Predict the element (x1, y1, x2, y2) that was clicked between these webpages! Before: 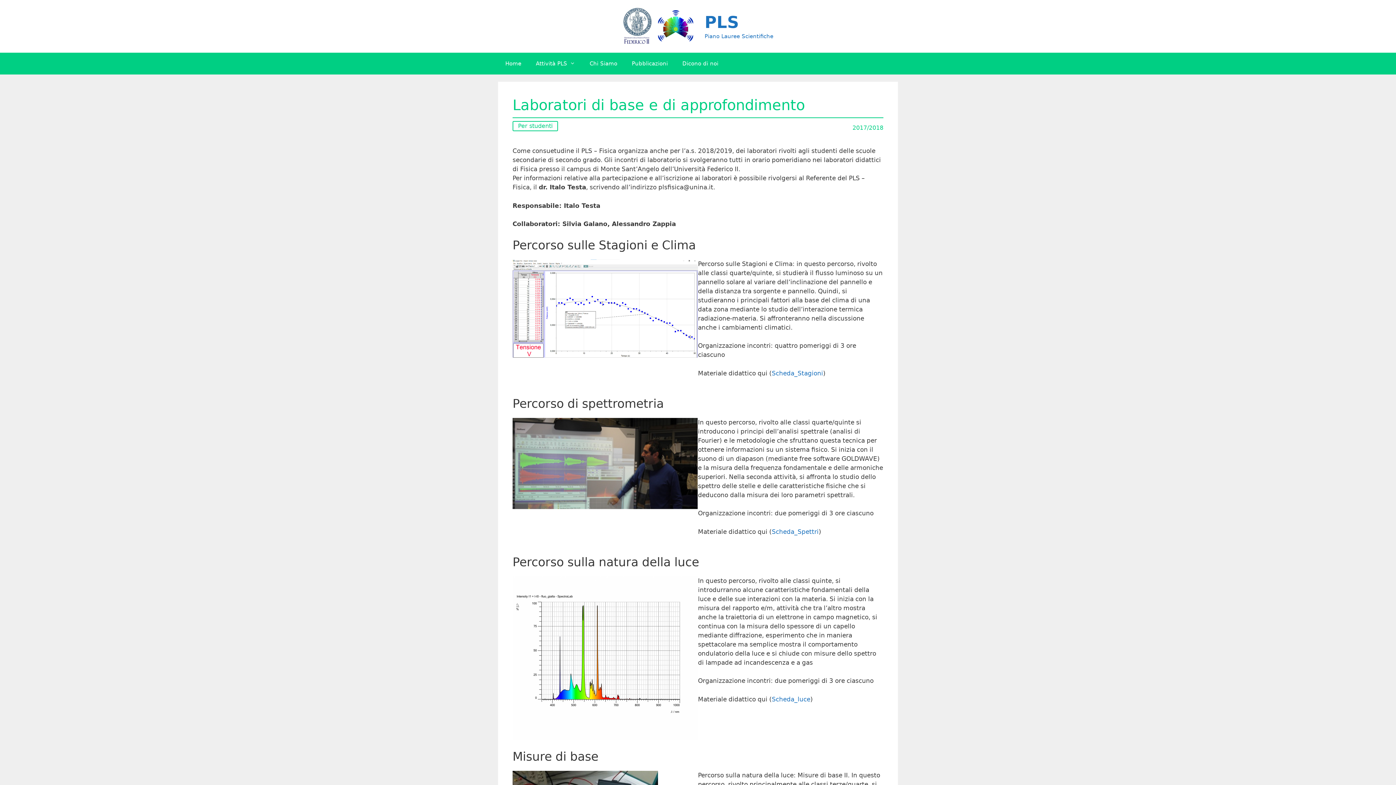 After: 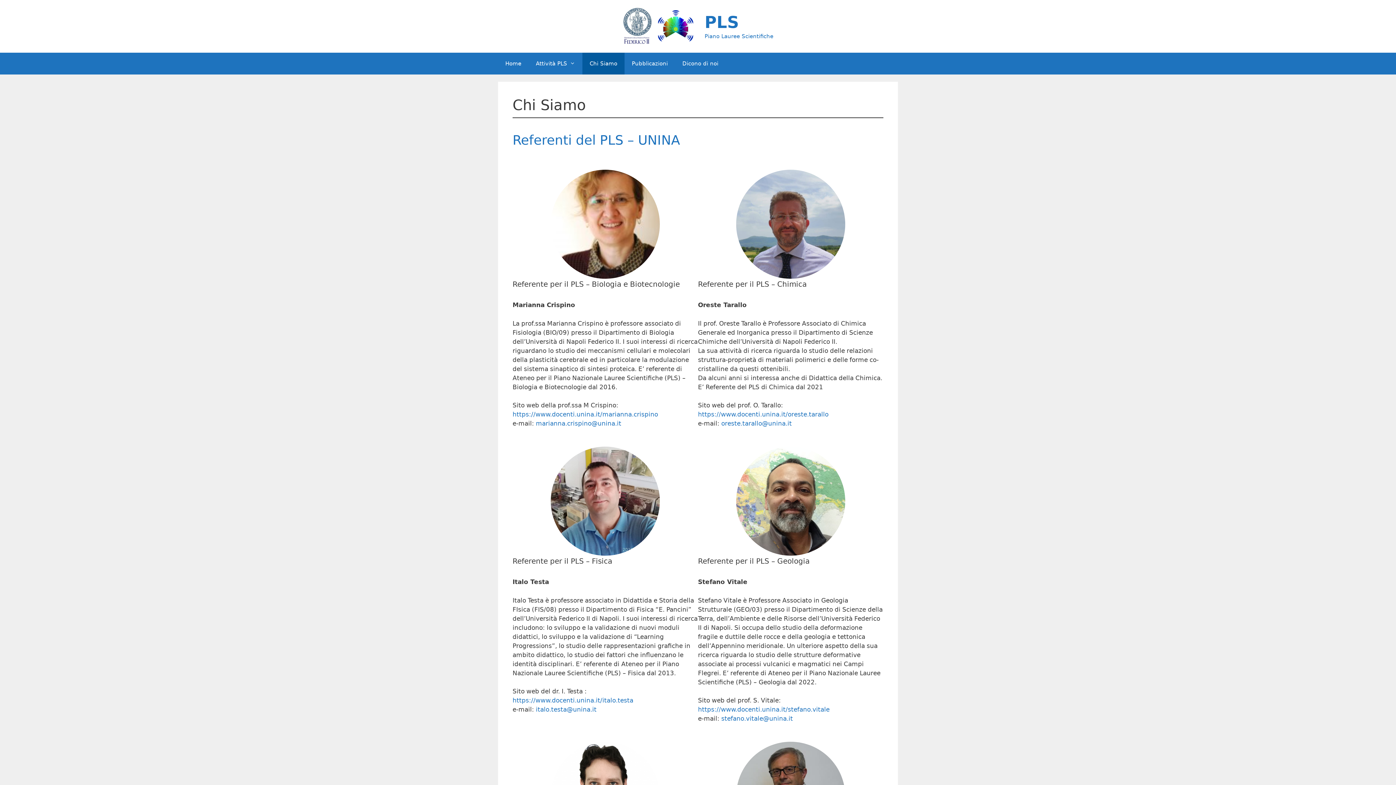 Action: bbox: (582, 52, 624, 74) label: Chi Siamo